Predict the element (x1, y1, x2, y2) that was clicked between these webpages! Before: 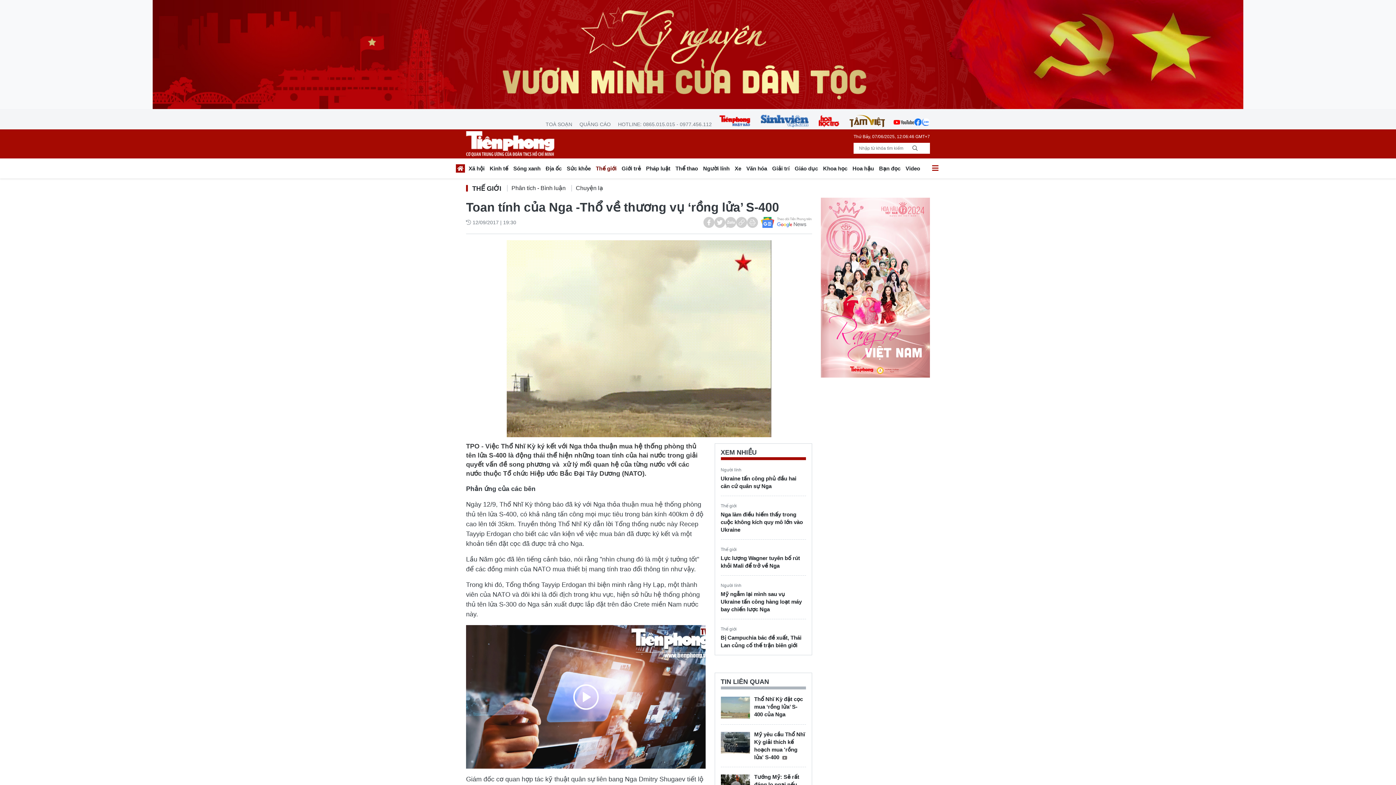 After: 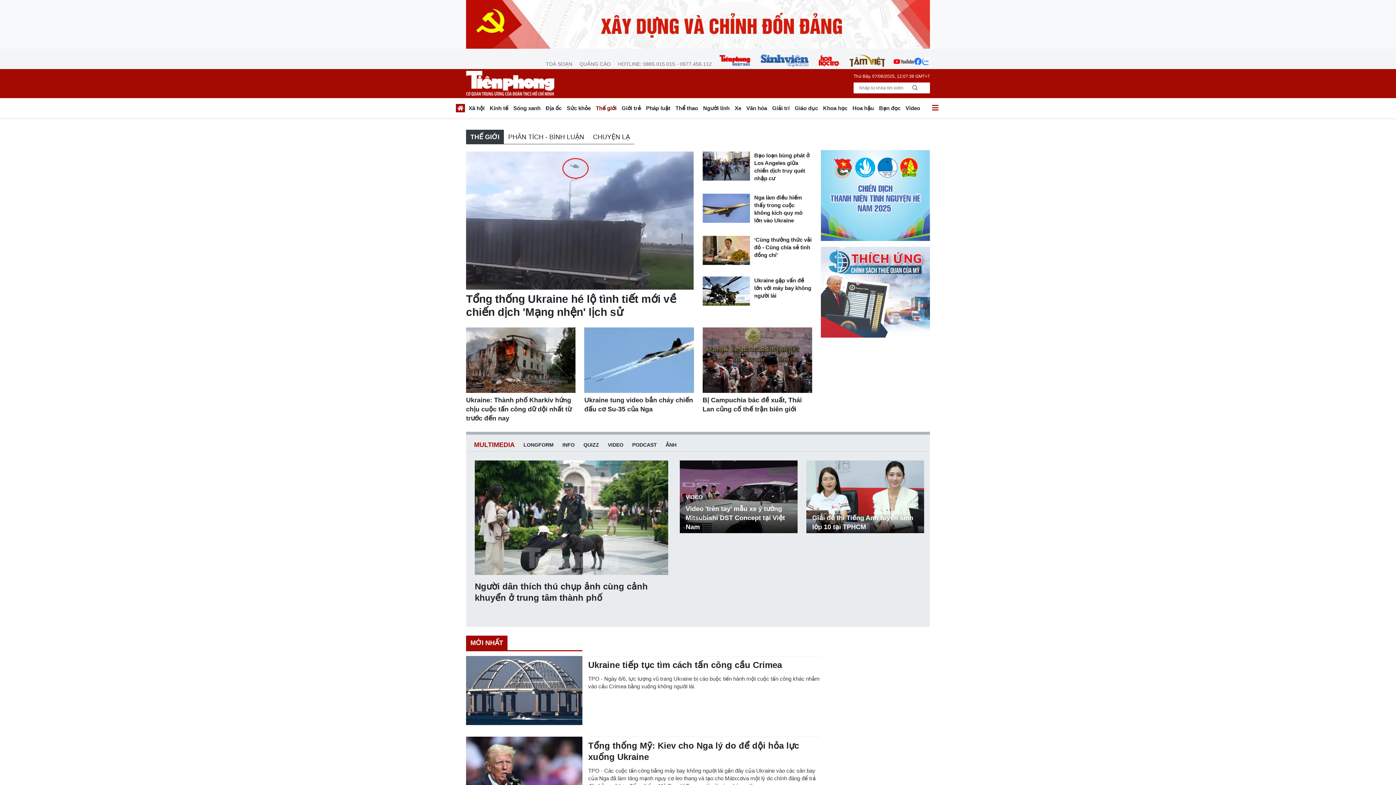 Action: bbox: (720, 503, 736, 508) label: Thế giới